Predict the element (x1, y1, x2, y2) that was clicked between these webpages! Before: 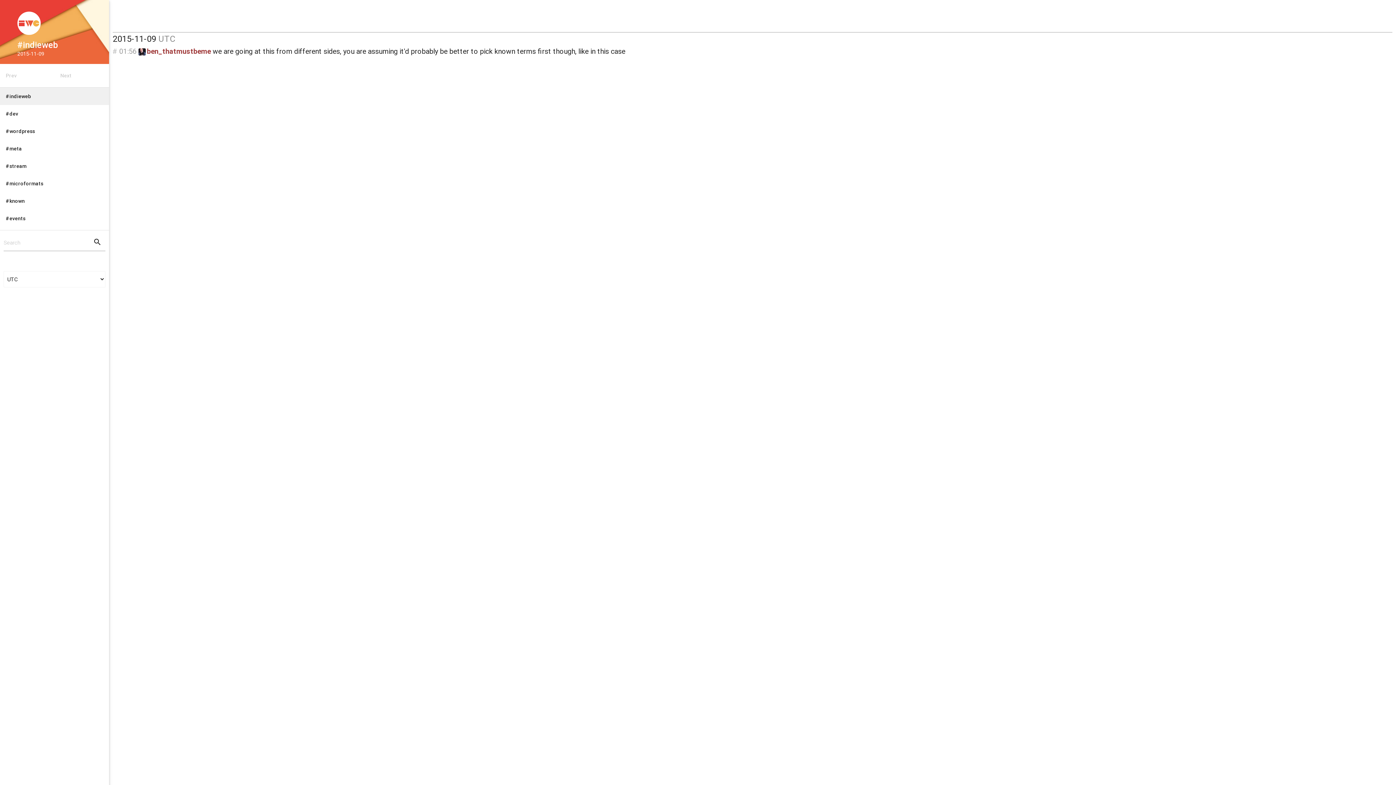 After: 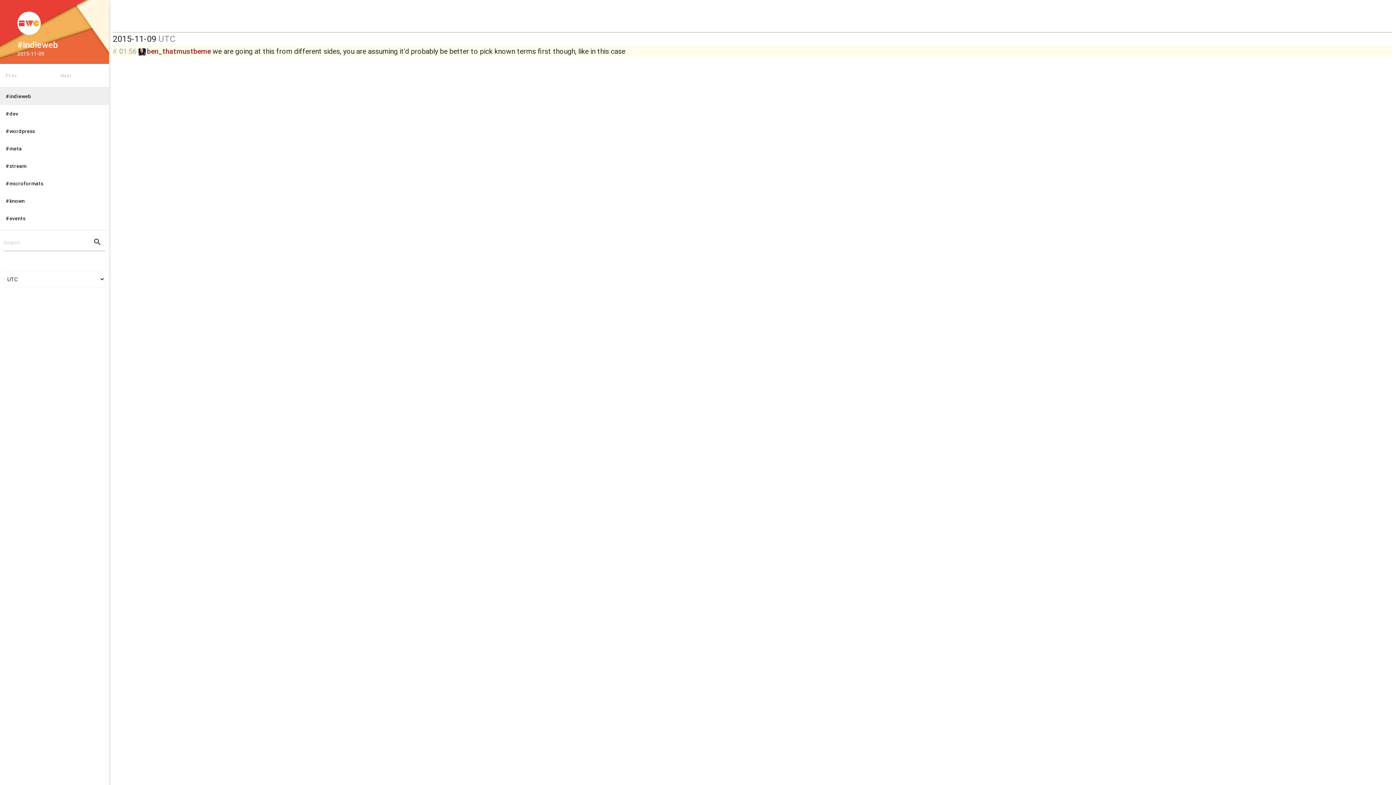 Action: label: ben_thatmustbeme bbox: (146, 46, 210, 55)